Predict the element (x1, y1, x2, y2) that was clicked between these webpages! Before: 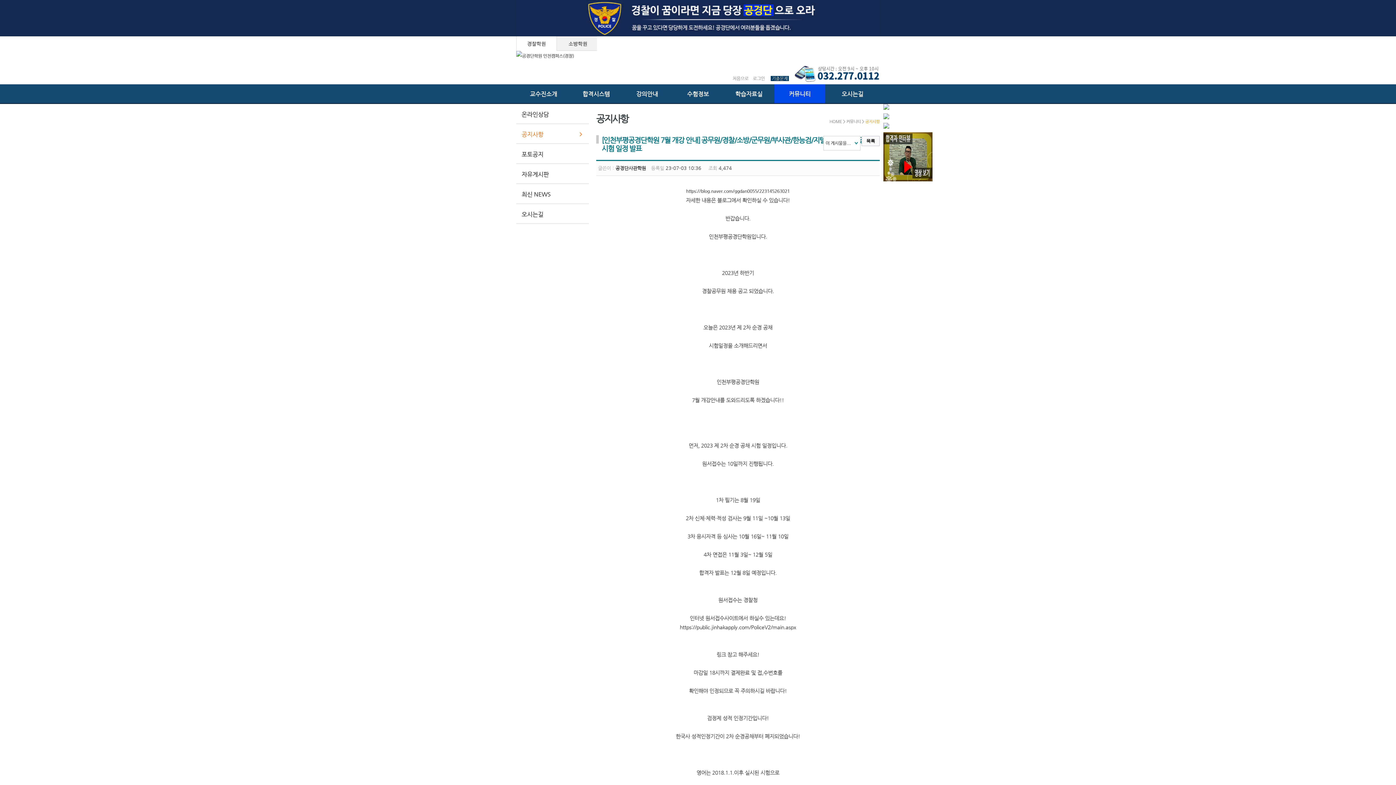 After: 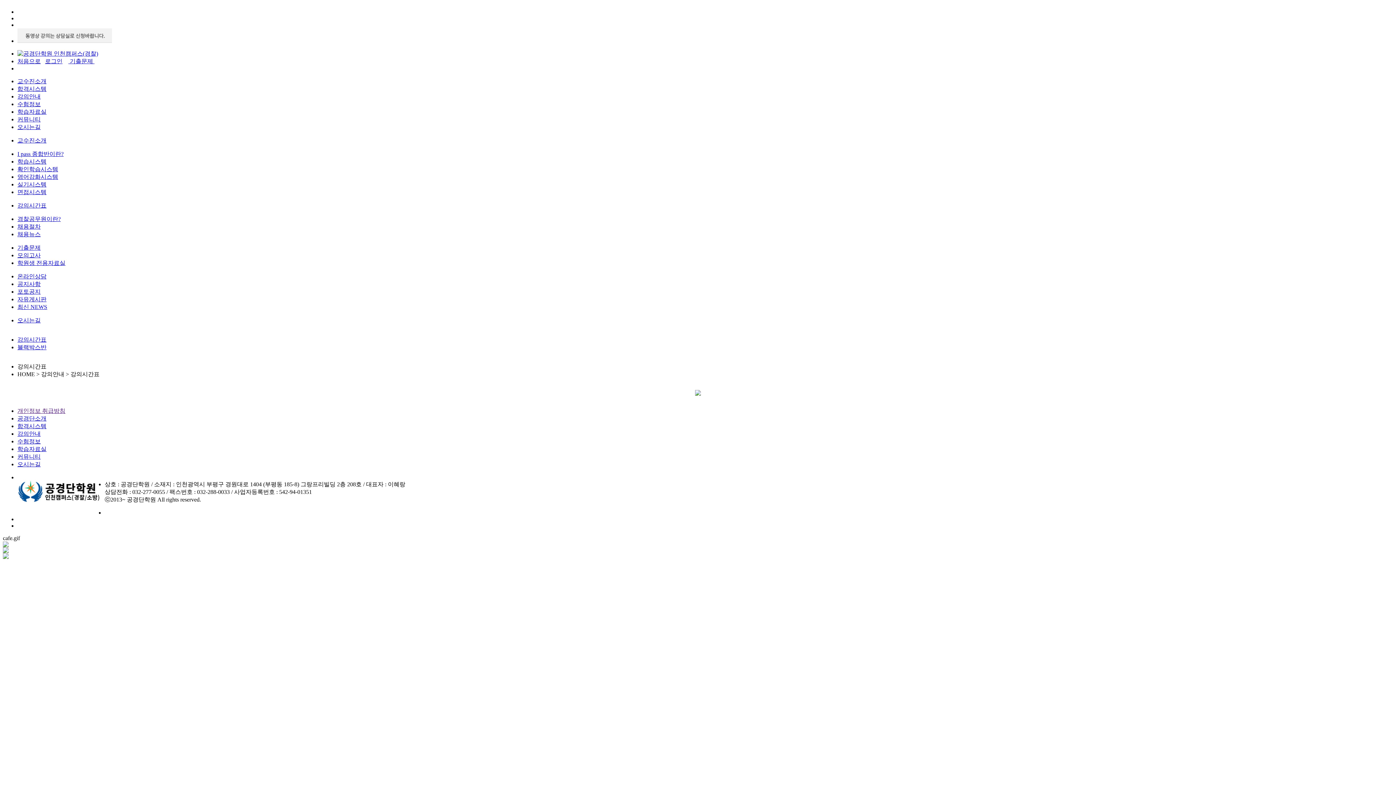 Action: bbox: (621, 84, 672, 103) label: 강의안내